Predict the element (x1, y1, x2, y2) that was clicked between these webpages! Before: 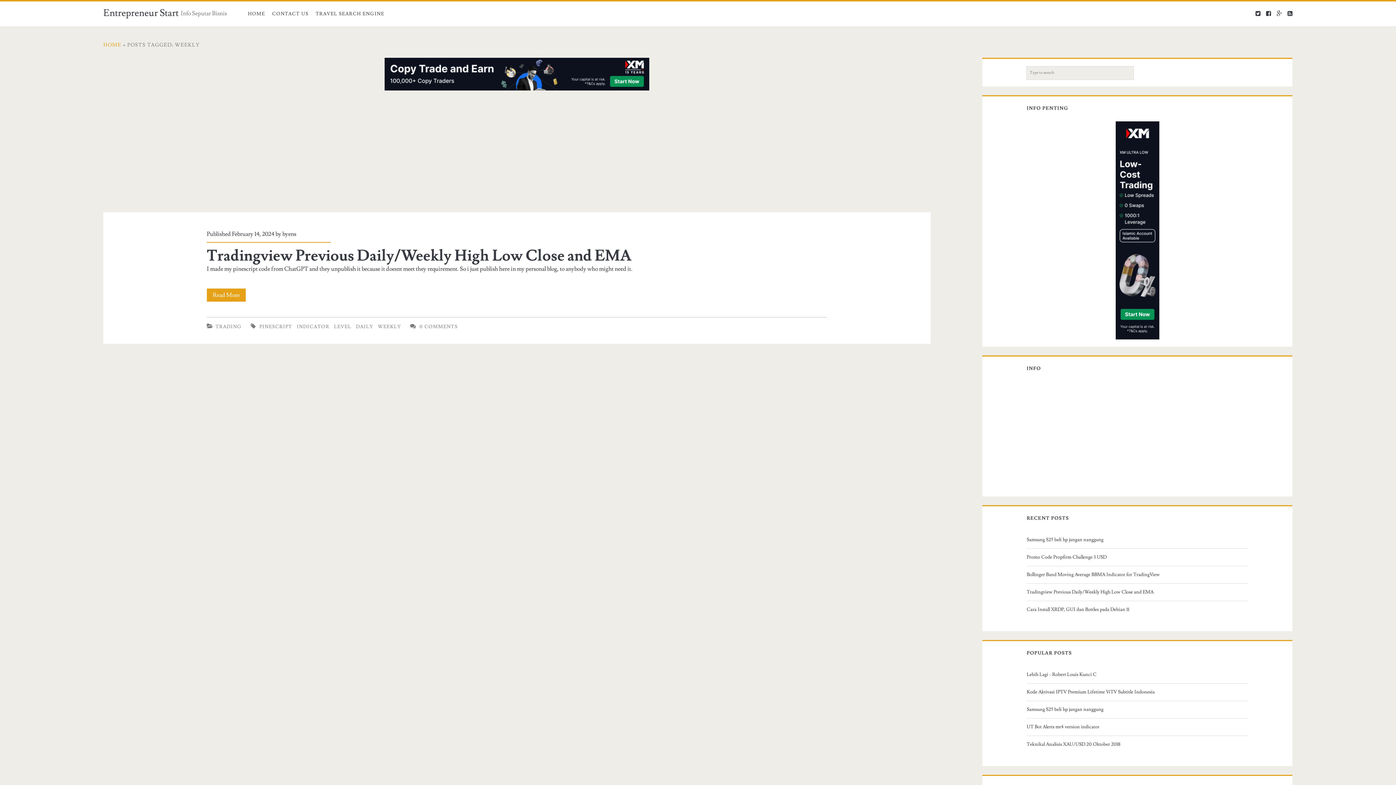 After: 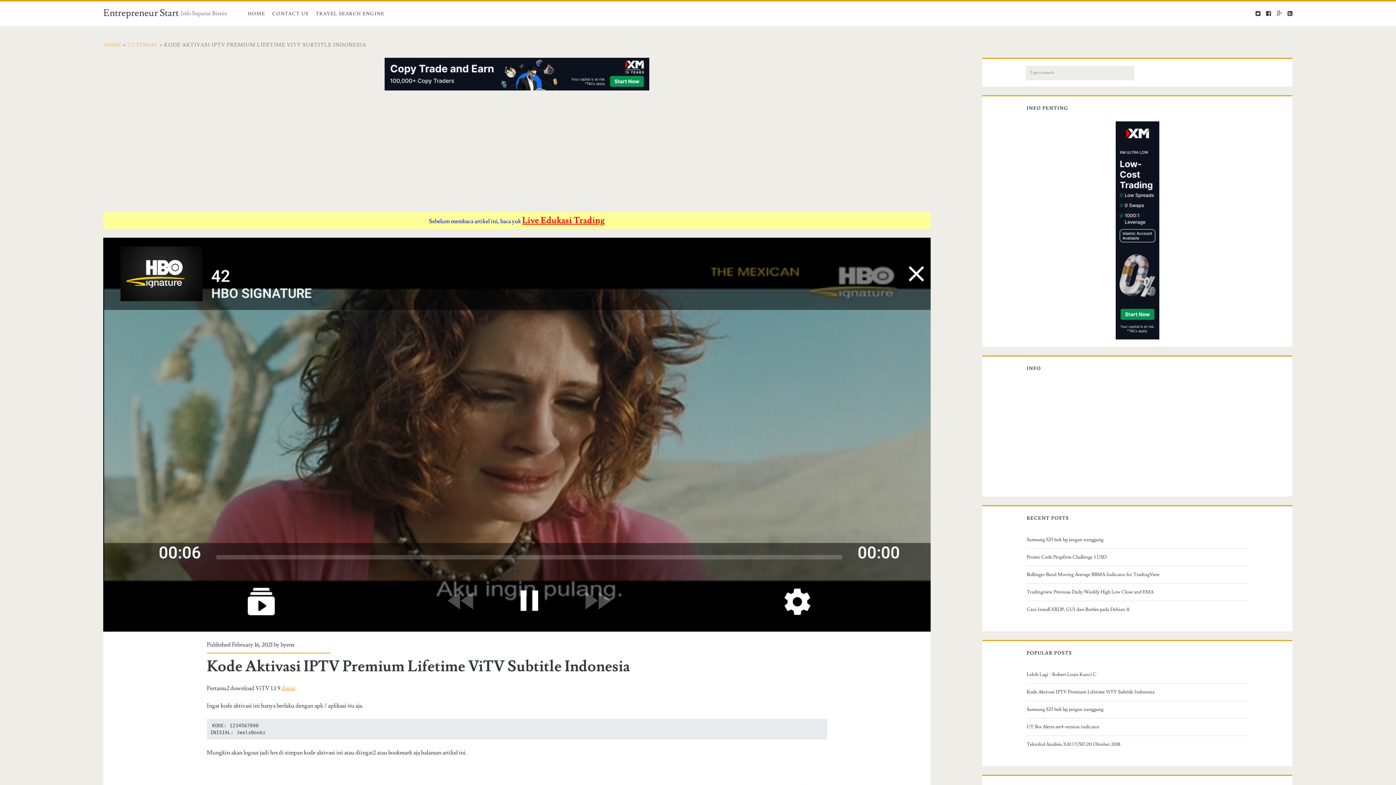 Action: label: Kode Aktivasi IPTV Premium Lifetime ViTV Subtitle Indonesia bbox: (1026, 688, 1245, 696)